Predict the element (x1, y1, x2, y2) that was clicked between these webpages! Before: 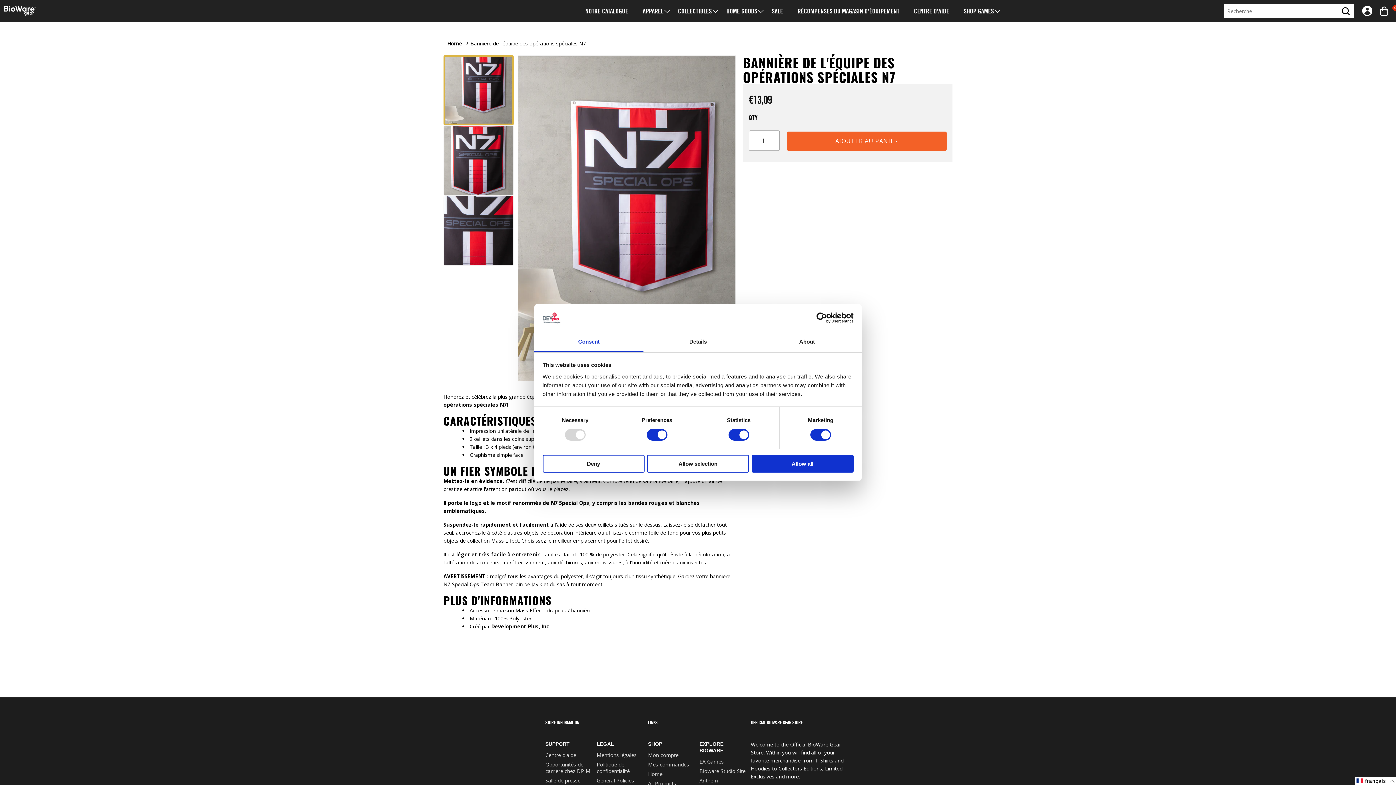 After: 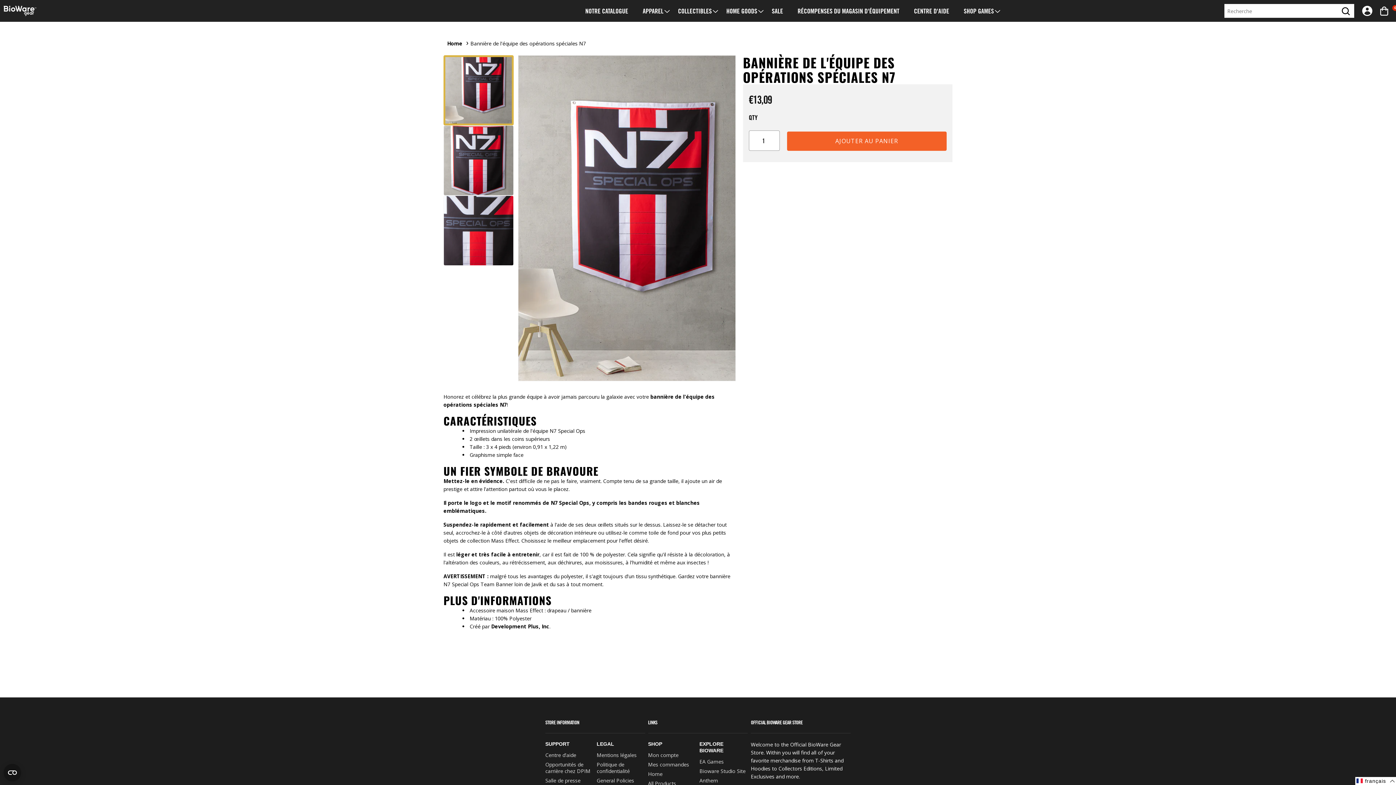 Action: label: Allow selection bbox: (647, 454, 749, 472)